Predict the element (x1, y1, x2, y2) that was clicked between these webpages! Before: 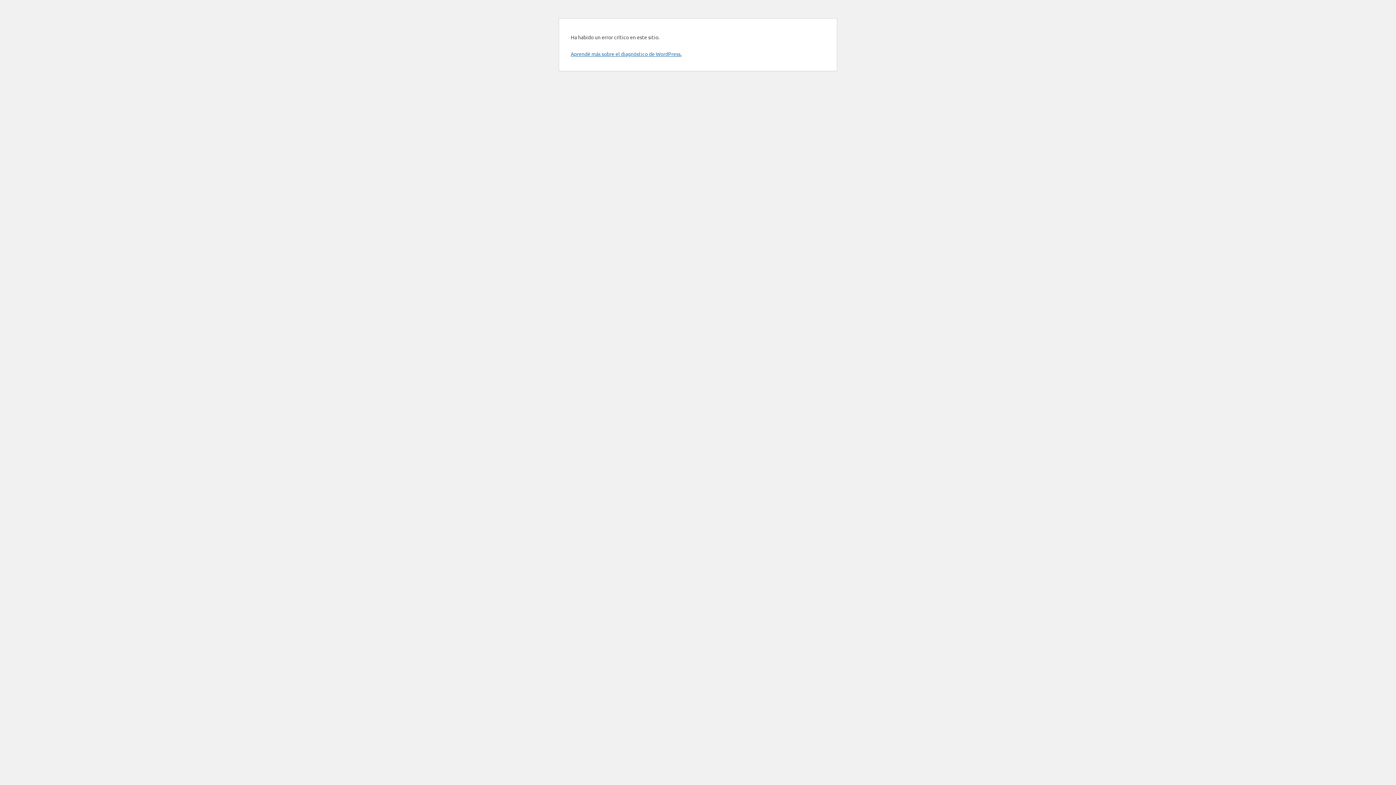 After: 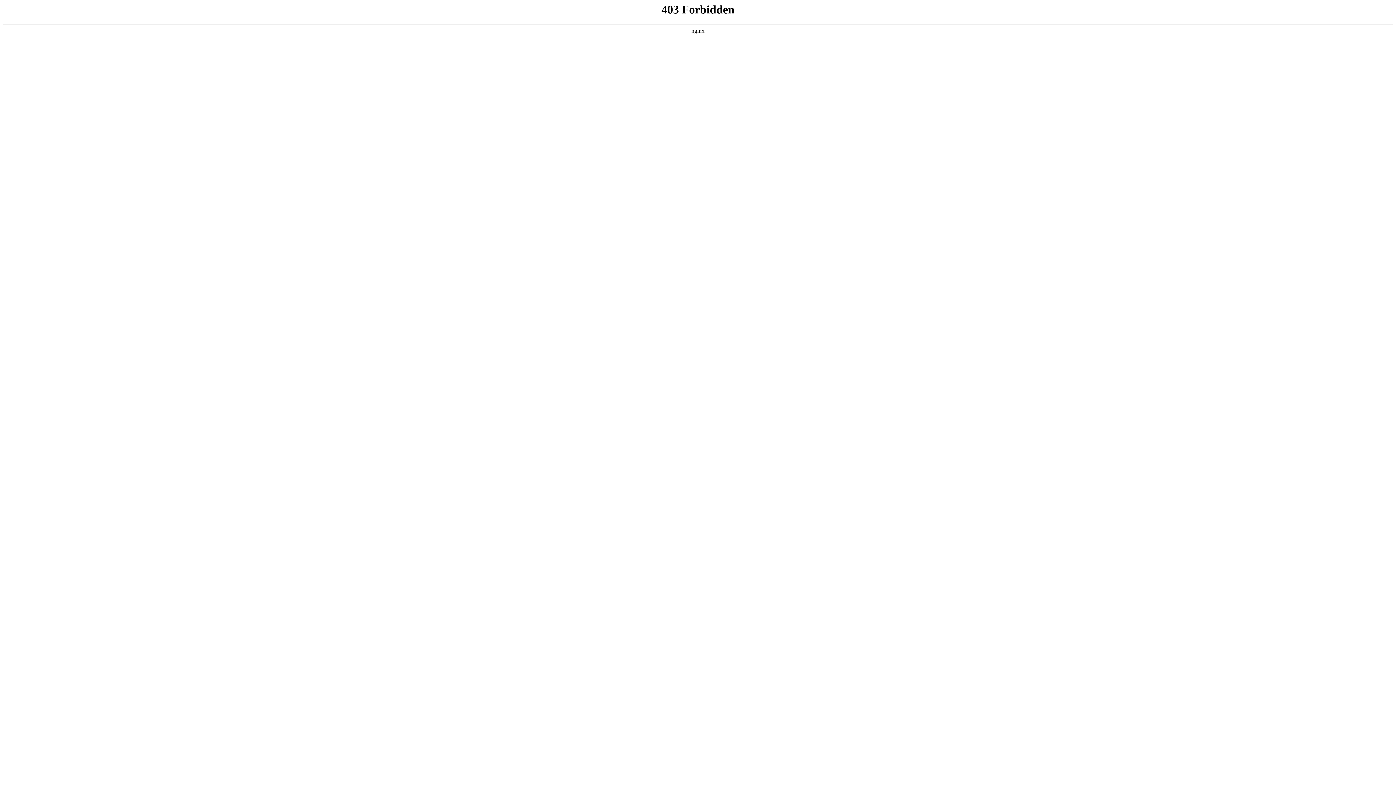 Action: label: Aprendé más sobre el diagnóstico de WordPress. bbox: (570, 50, 681, 57)